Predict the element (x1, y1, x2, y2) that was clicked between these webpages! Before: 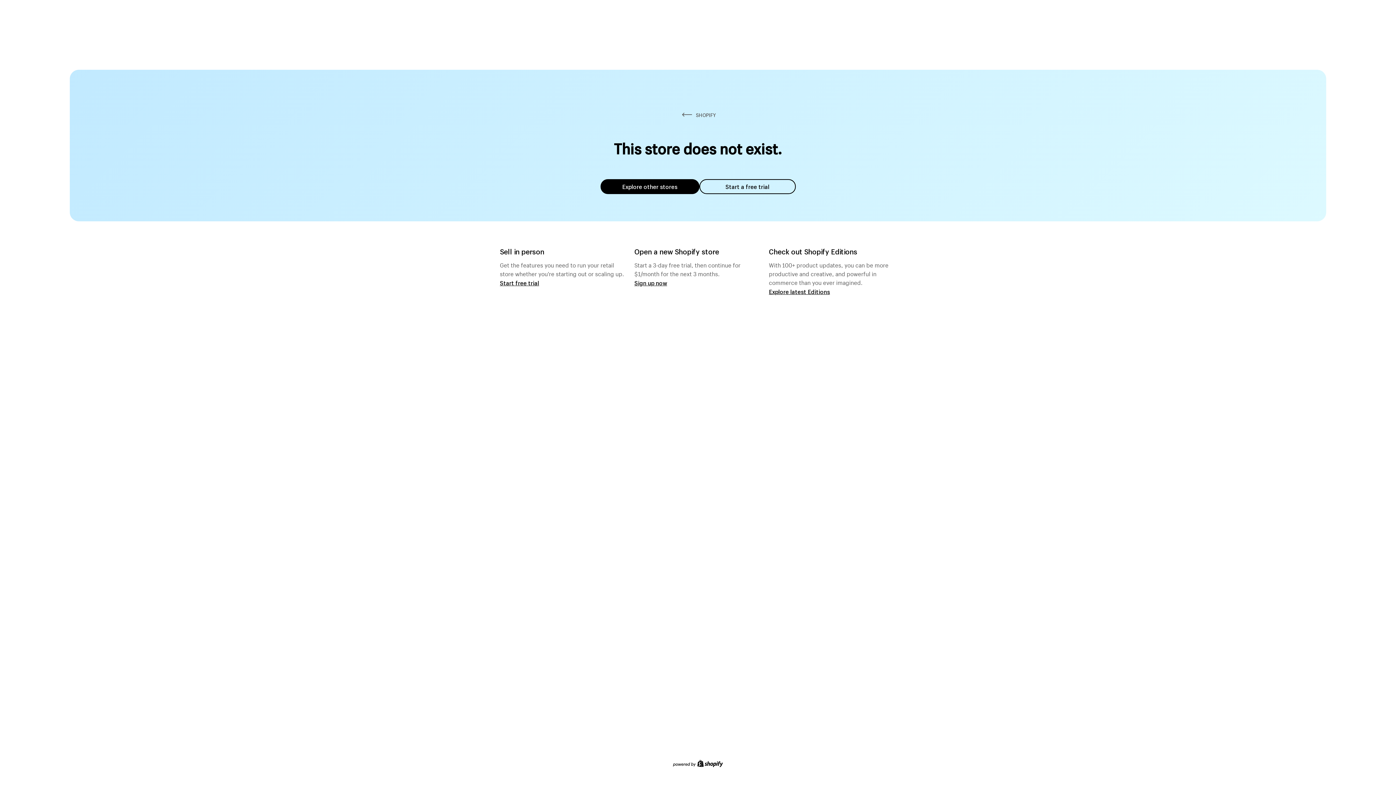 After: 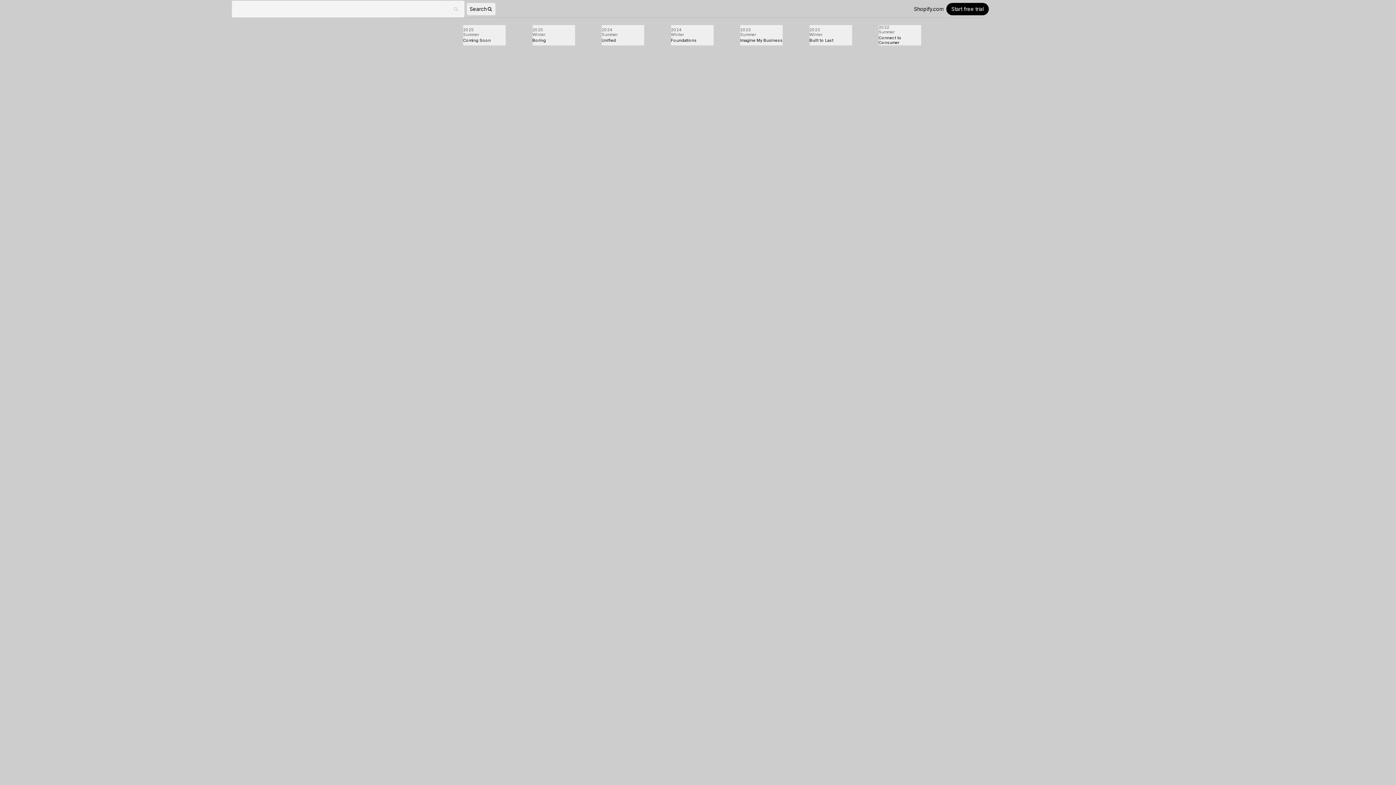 Action: bbox: (769, 287, 830, 295) label: Explore latest Editions